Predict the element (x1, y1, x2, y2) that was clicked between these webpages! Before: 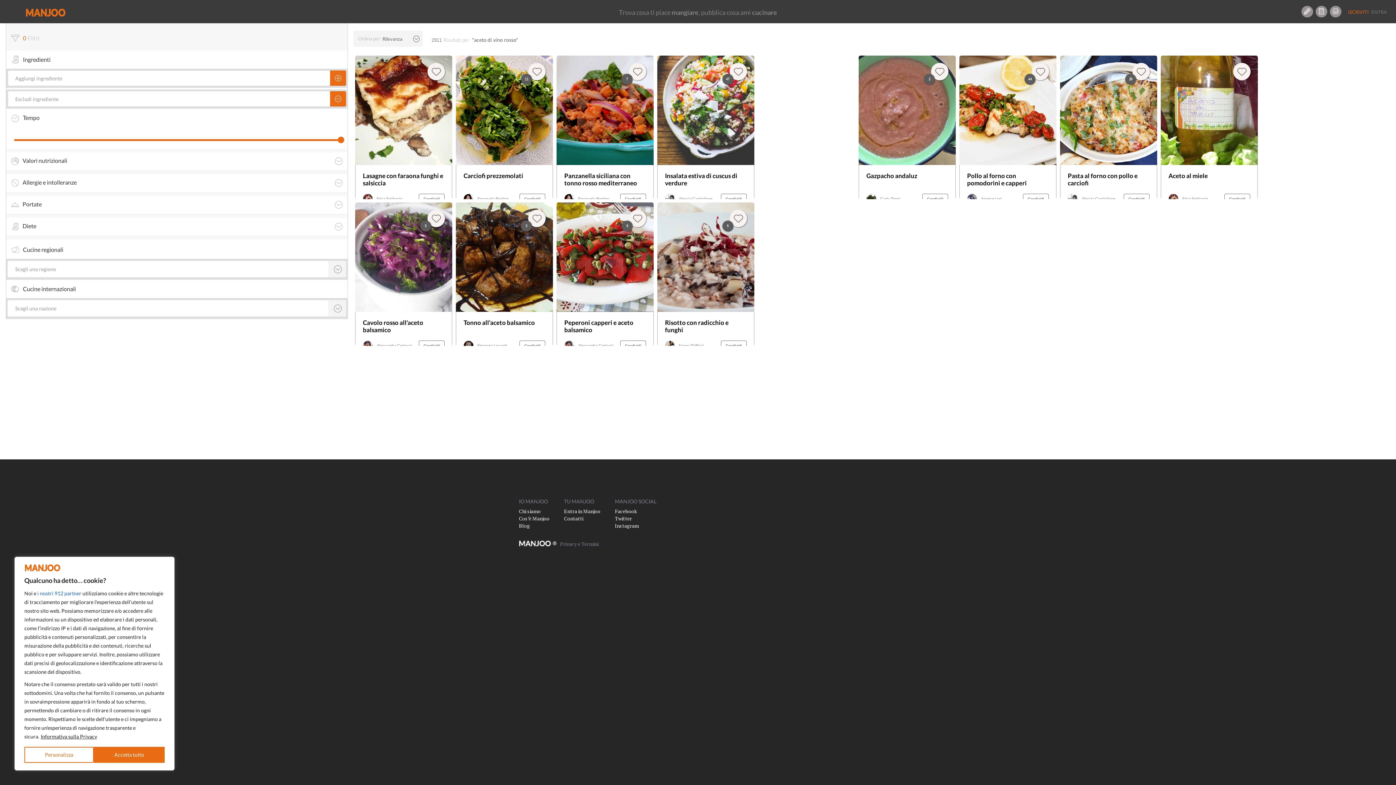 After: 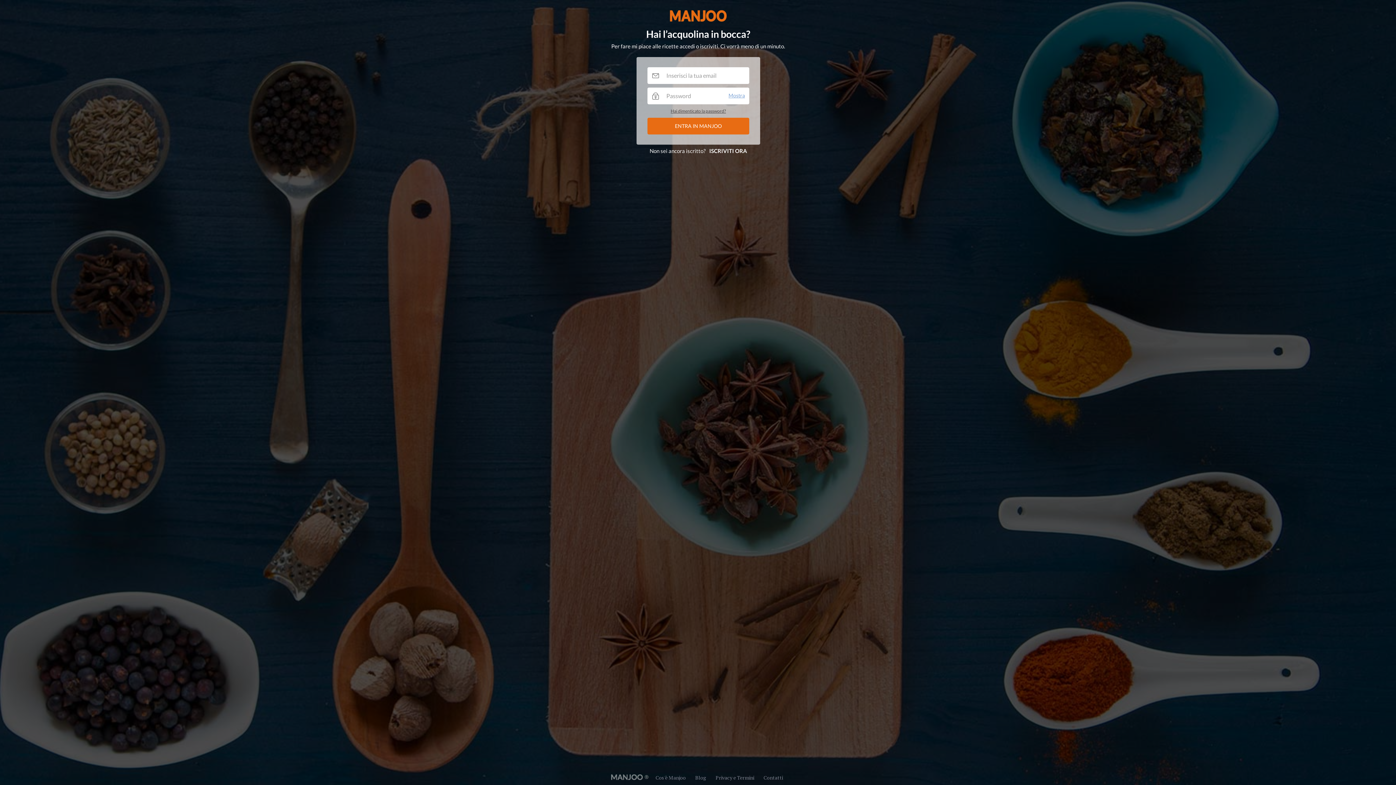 Action: bbox: (528, 209, 545, 227)